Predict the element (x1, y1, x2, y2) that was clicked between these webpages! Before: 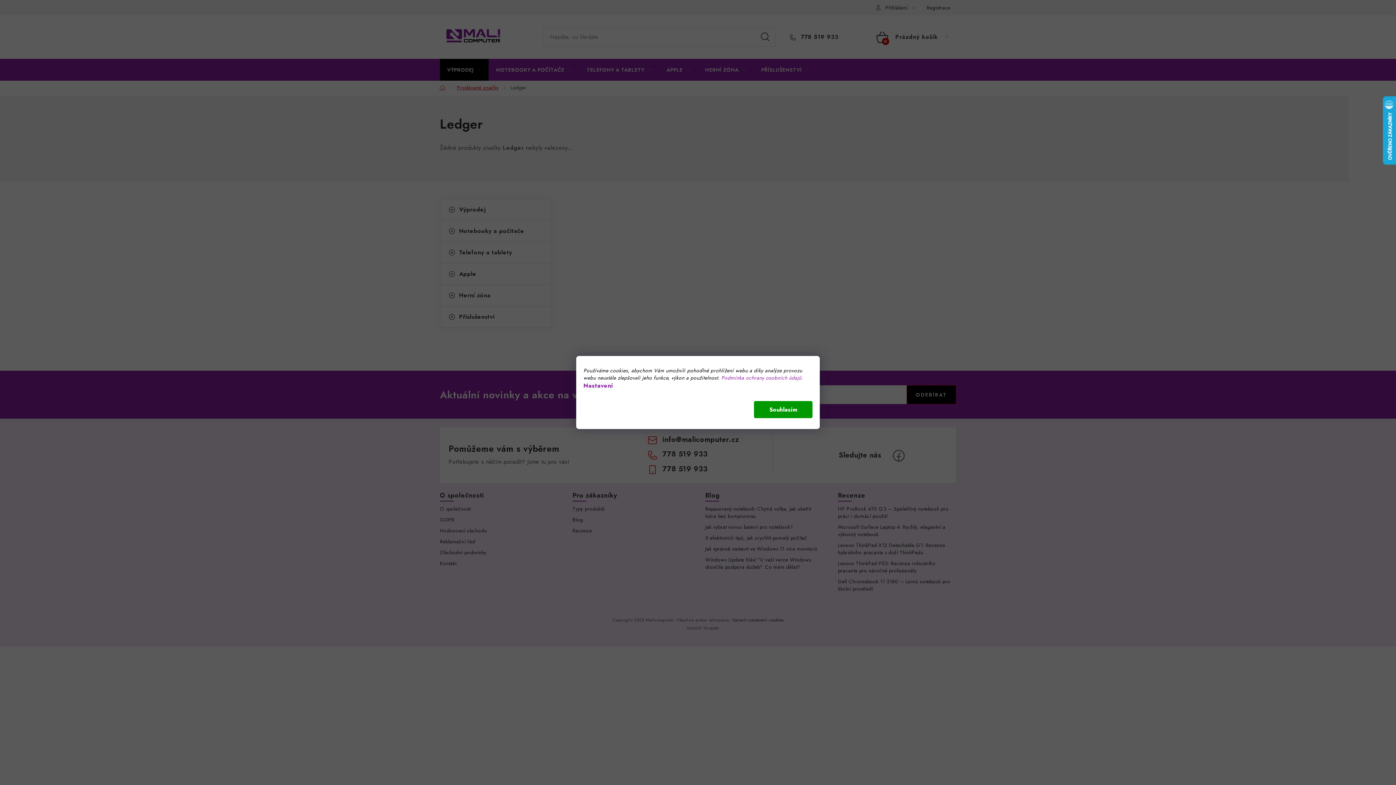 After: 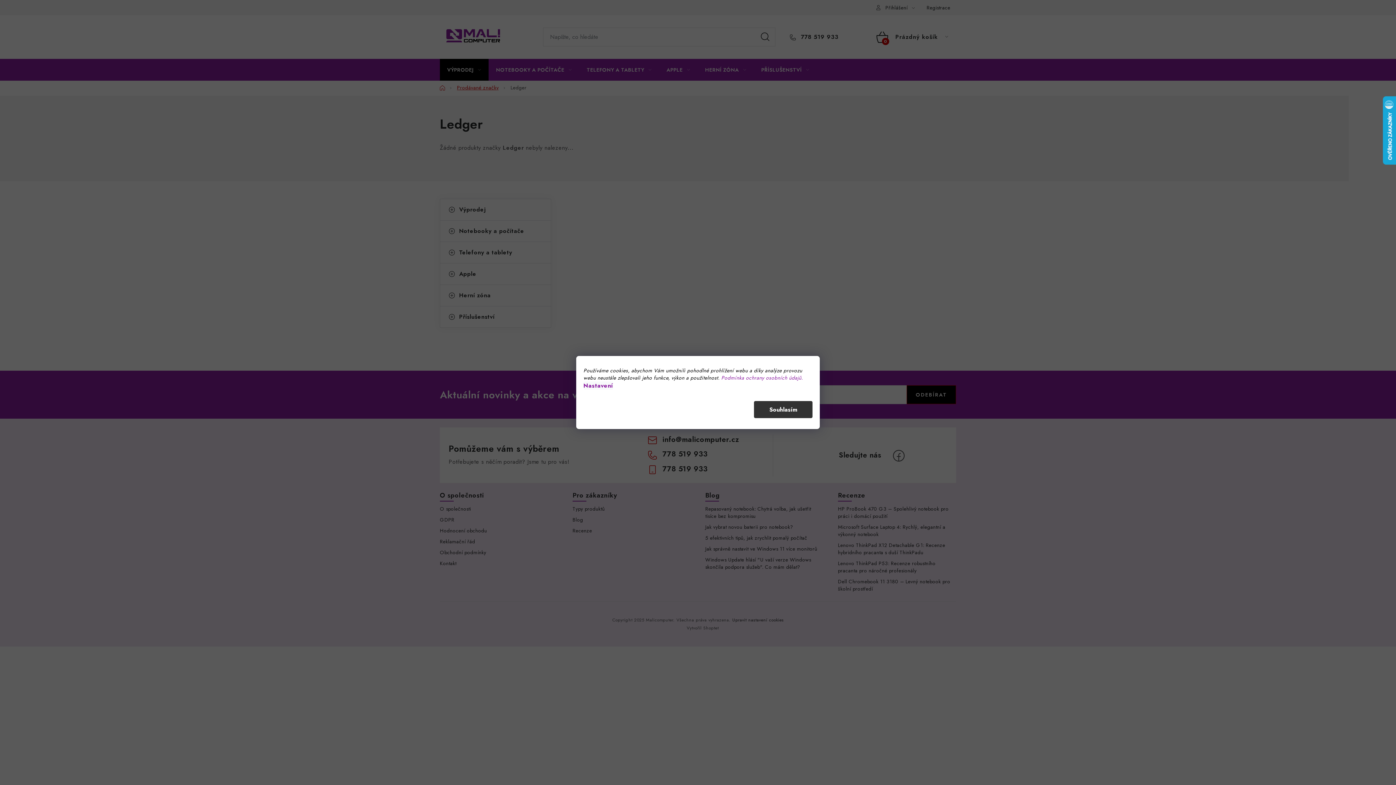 Action: bbox: (754, 401, 812, 418) label: Souhlasím